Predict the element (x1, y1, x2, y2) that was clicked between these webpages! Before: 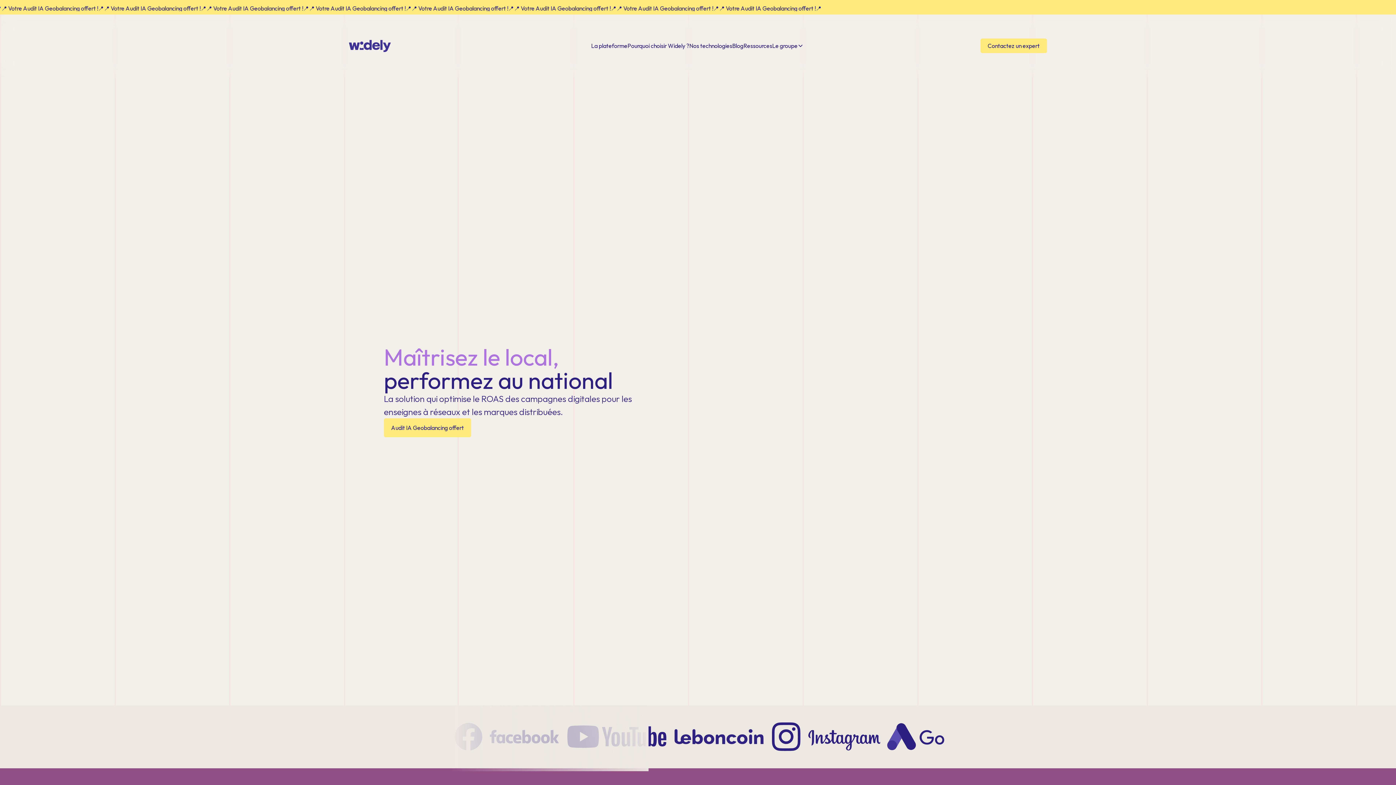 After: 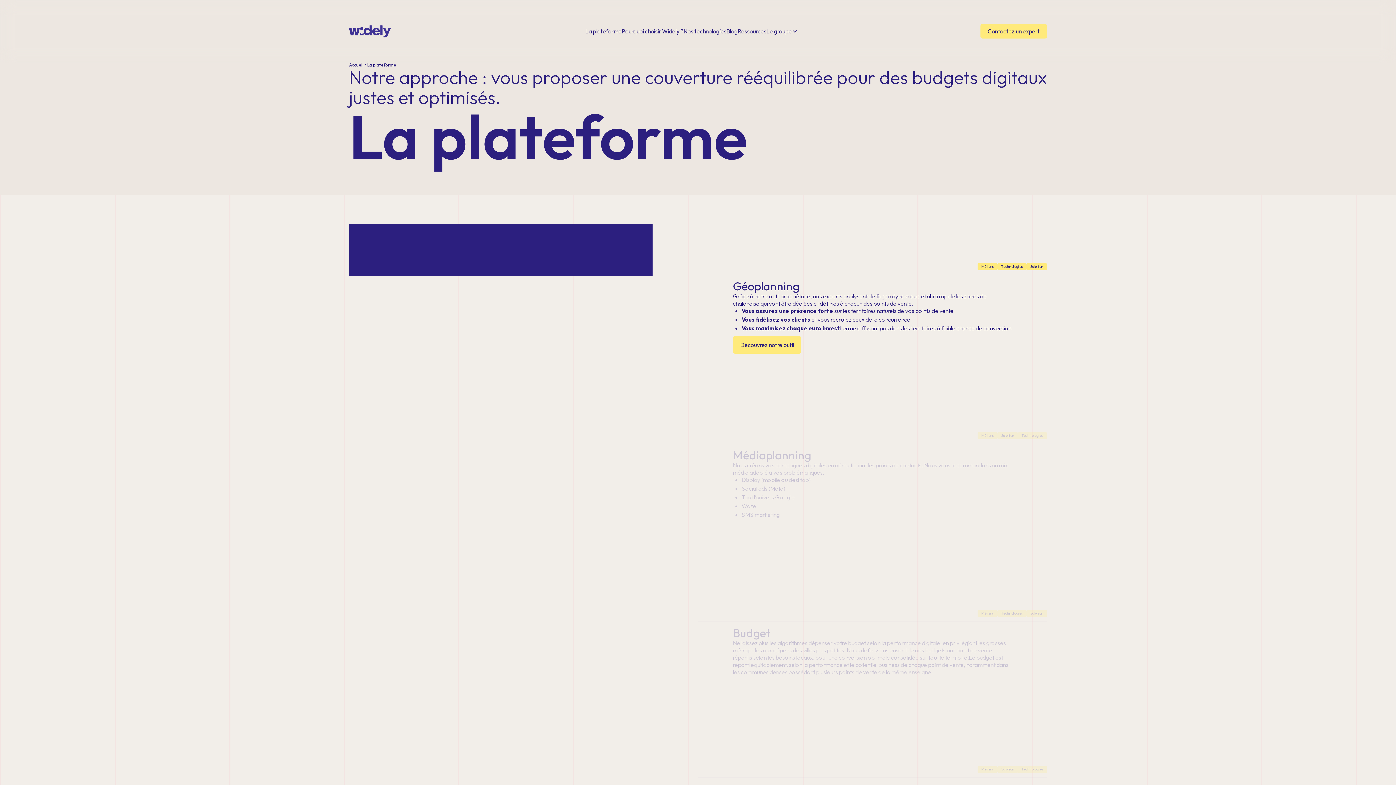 Action: label: La plateforme bbox: (591, 42, 627, 49)